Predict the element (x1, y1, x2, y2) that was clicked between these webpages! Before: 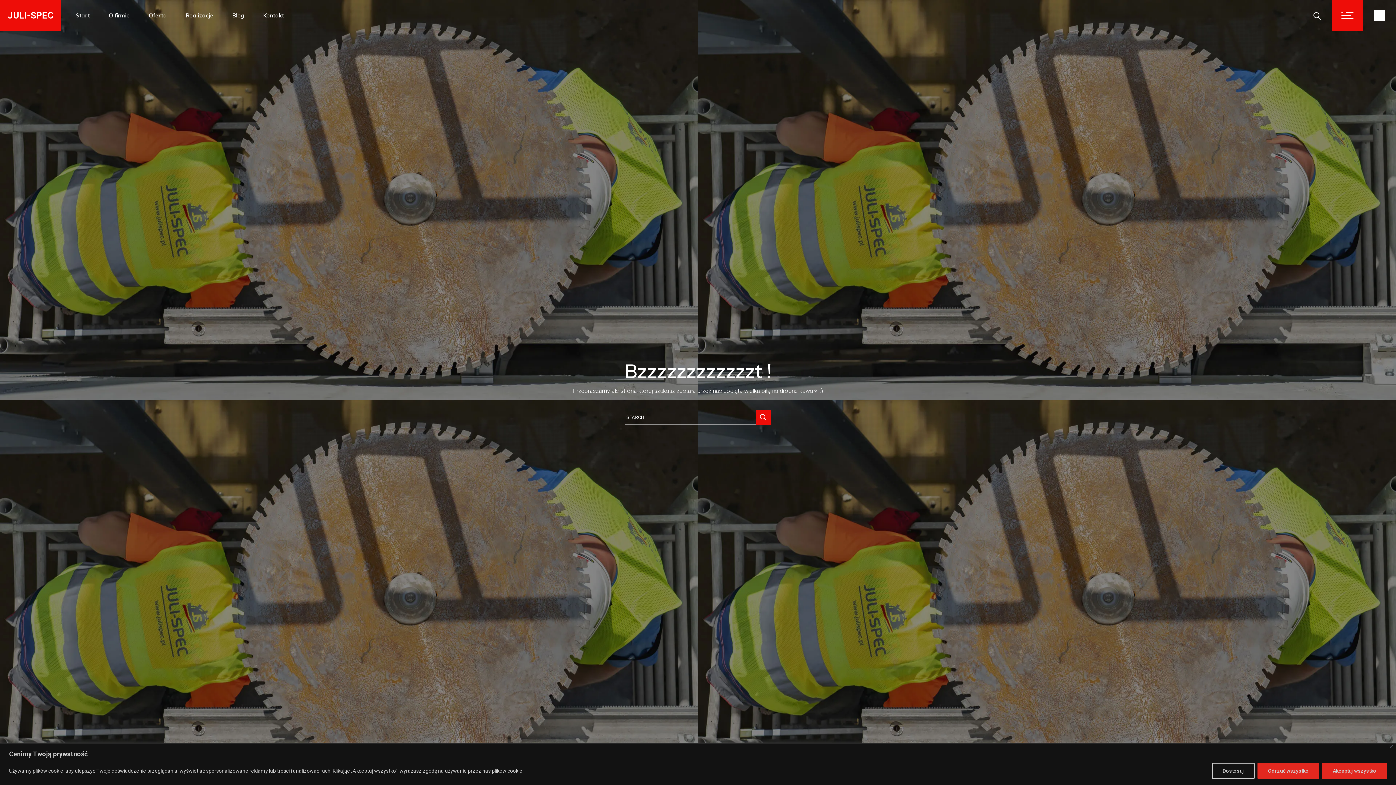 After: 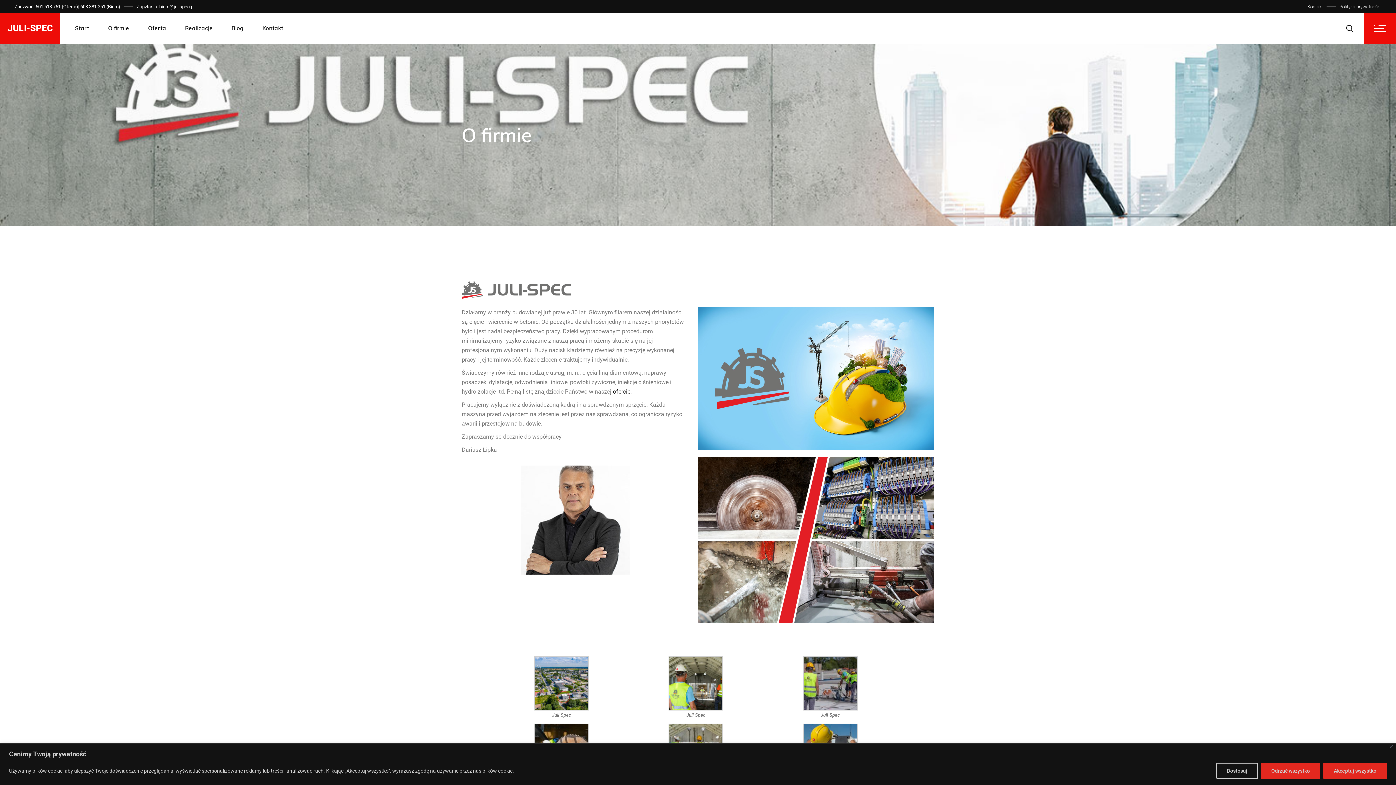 Action: label: O firmie bbox: (108, 0, 129, 30)